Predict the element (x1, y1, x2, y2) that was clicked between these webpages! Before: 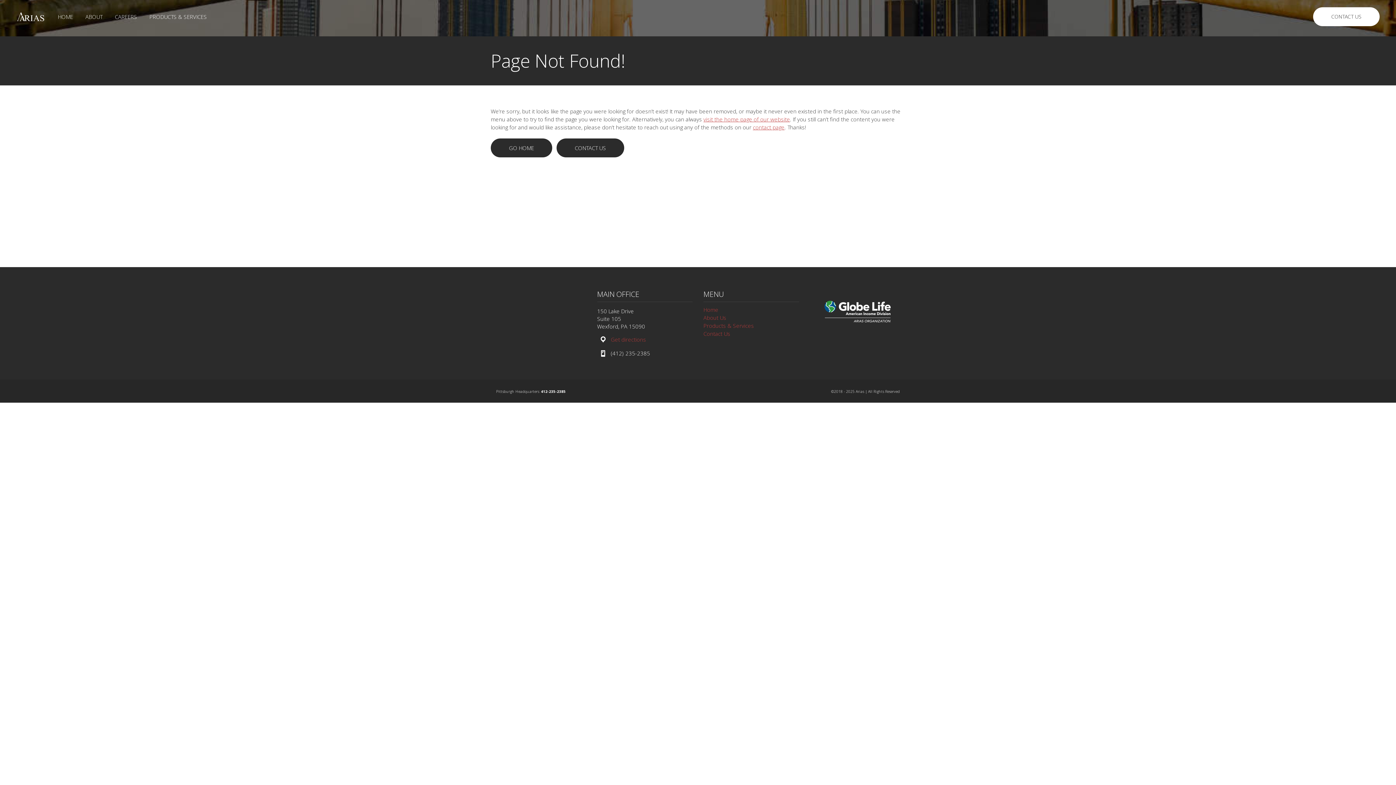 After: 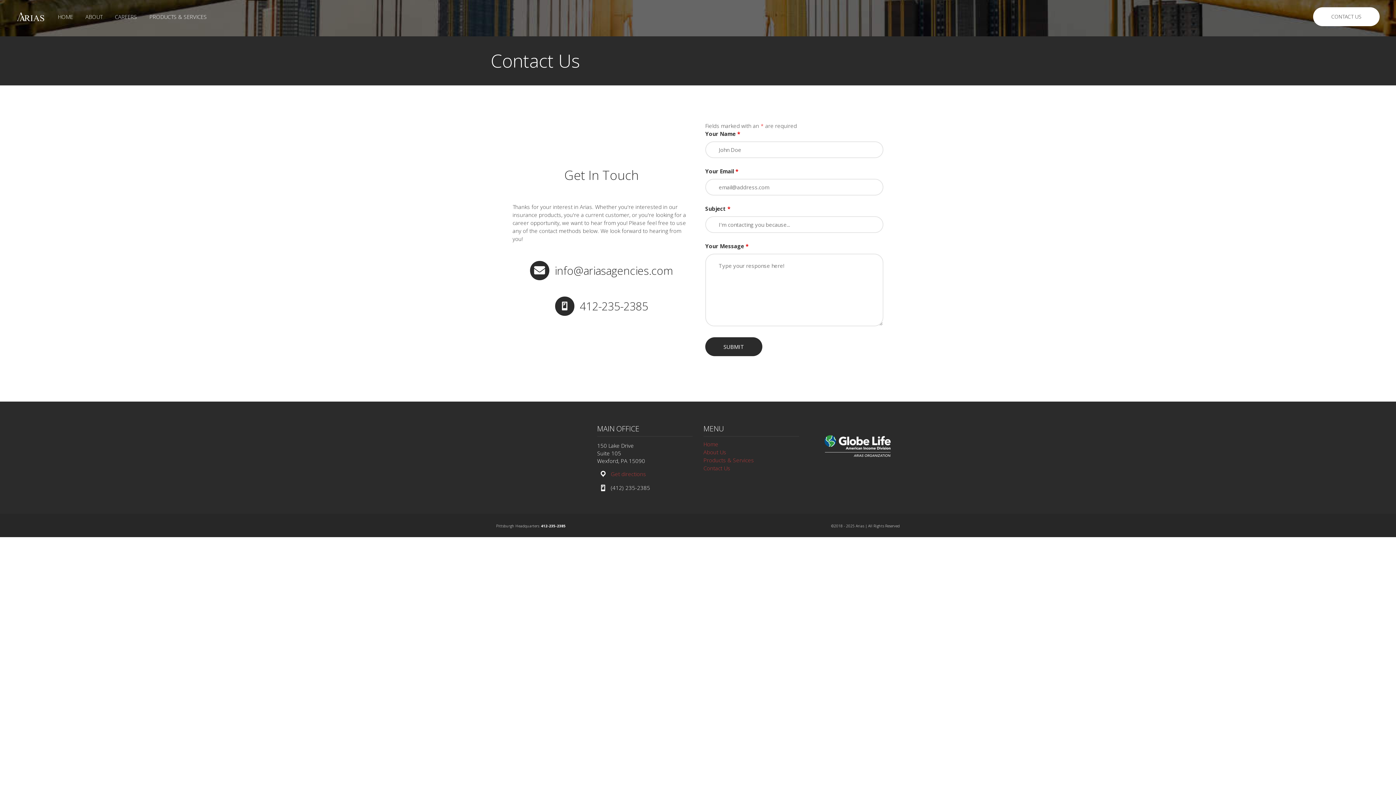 Action: bbox: (703, 330, 730, 337) label: Contact Us